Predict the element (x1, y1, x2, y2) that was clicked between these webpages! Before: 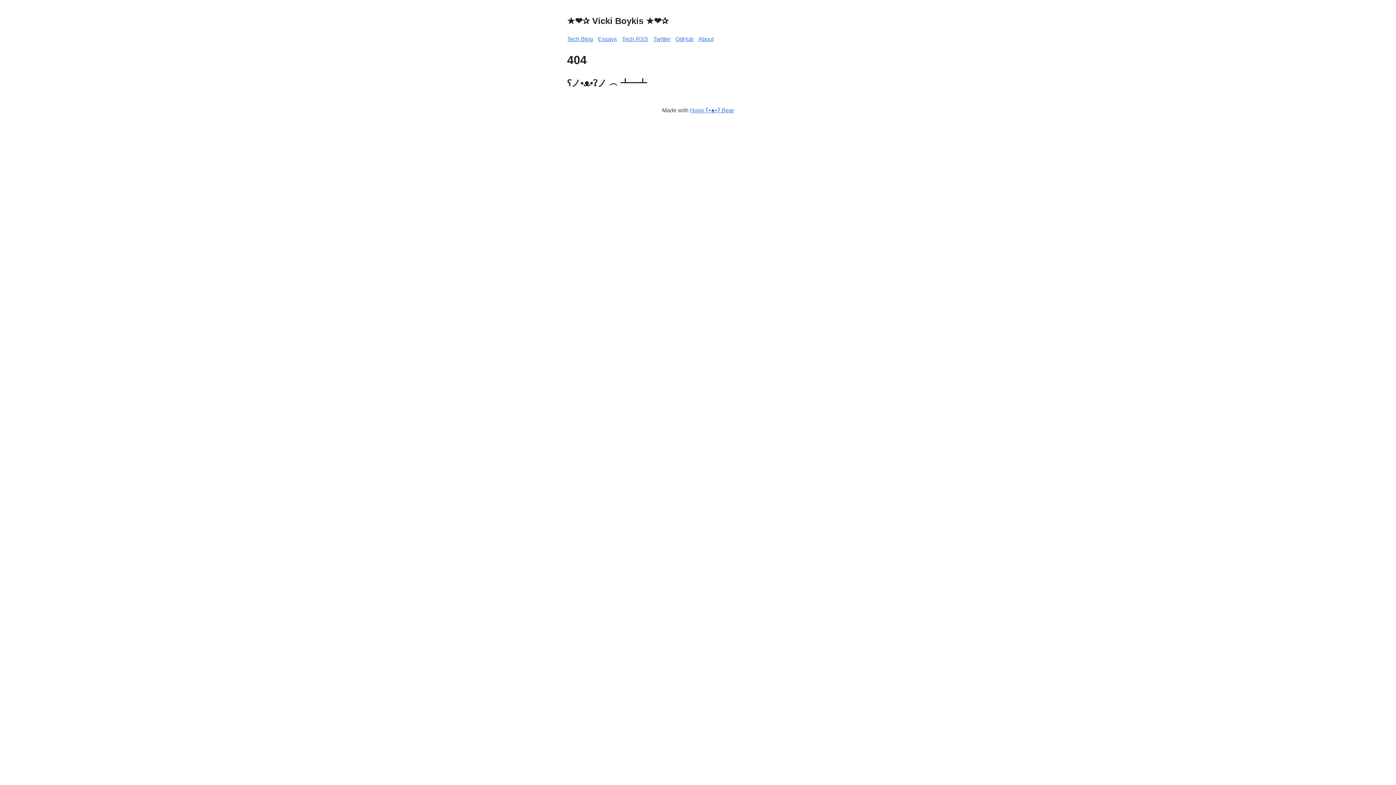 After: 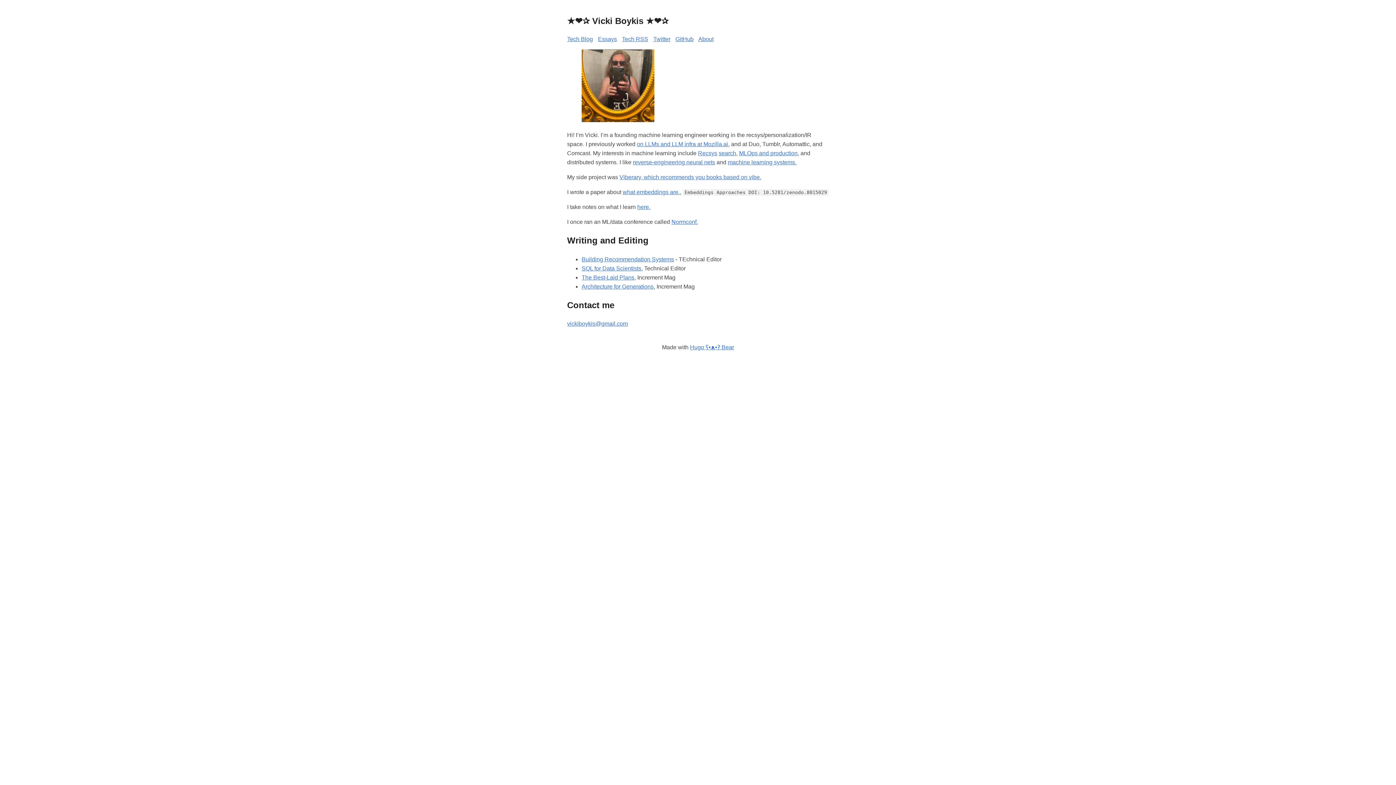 Action: bbox: (698, 35, 713, 42) label: About